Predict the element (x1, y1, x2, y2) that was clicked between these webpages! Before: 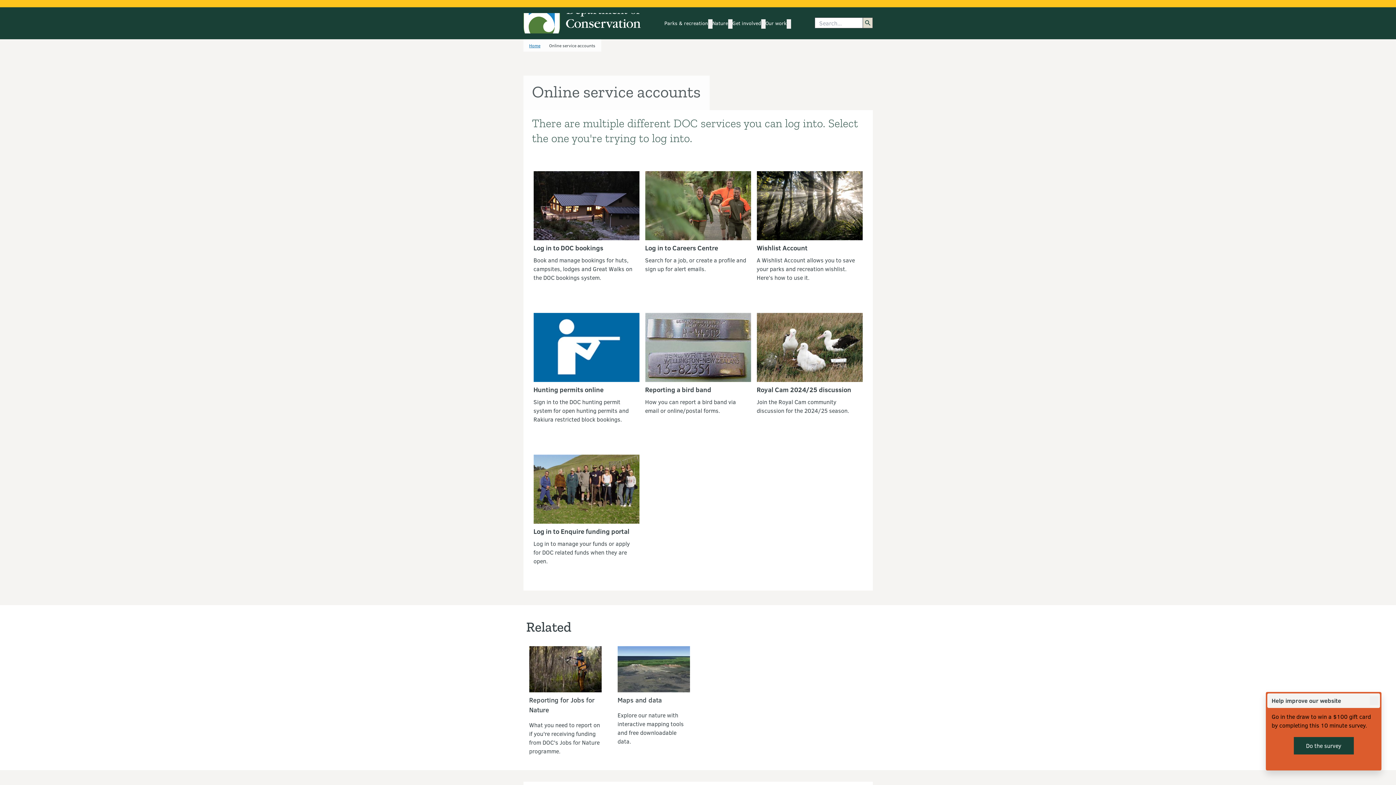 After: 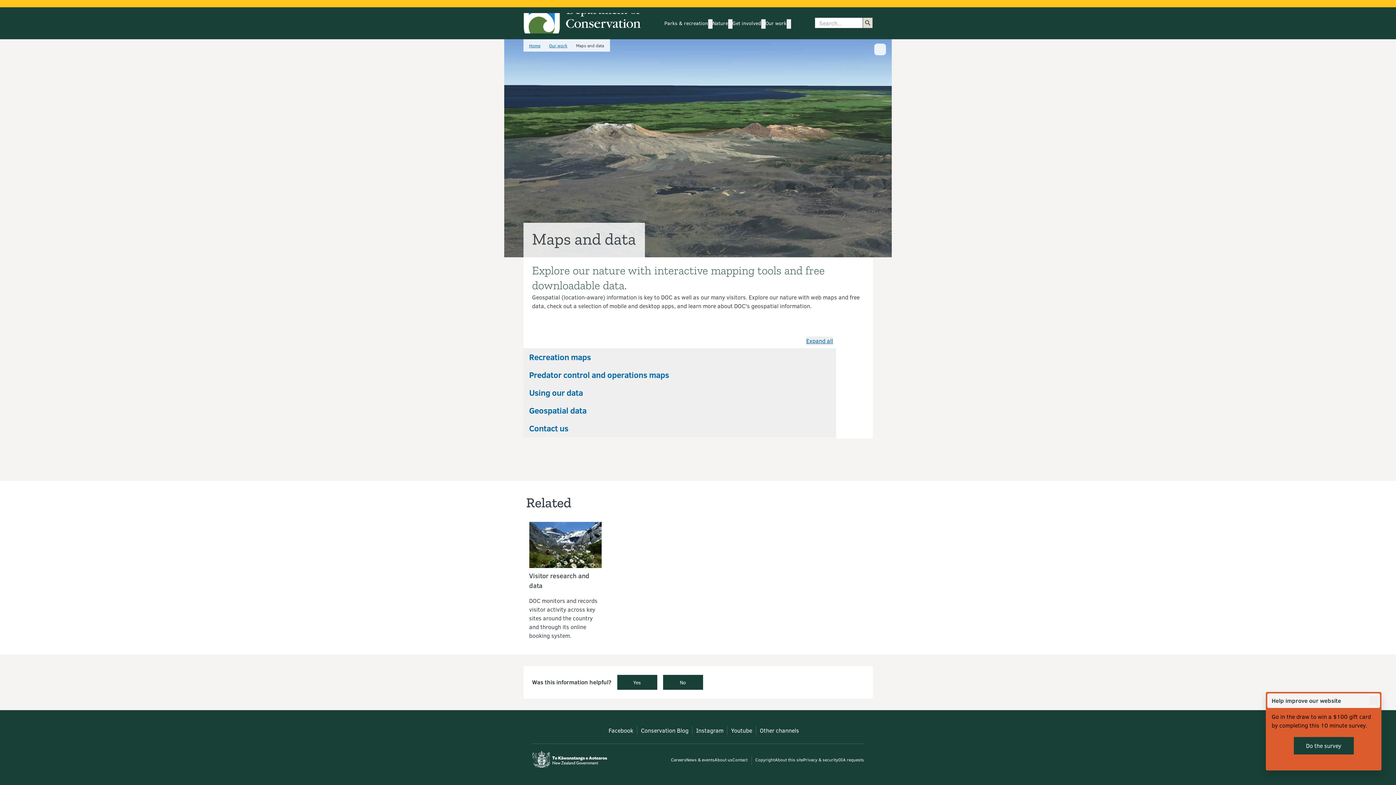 Action: bbox: (617, 696, 662, 704) label: Maps and data